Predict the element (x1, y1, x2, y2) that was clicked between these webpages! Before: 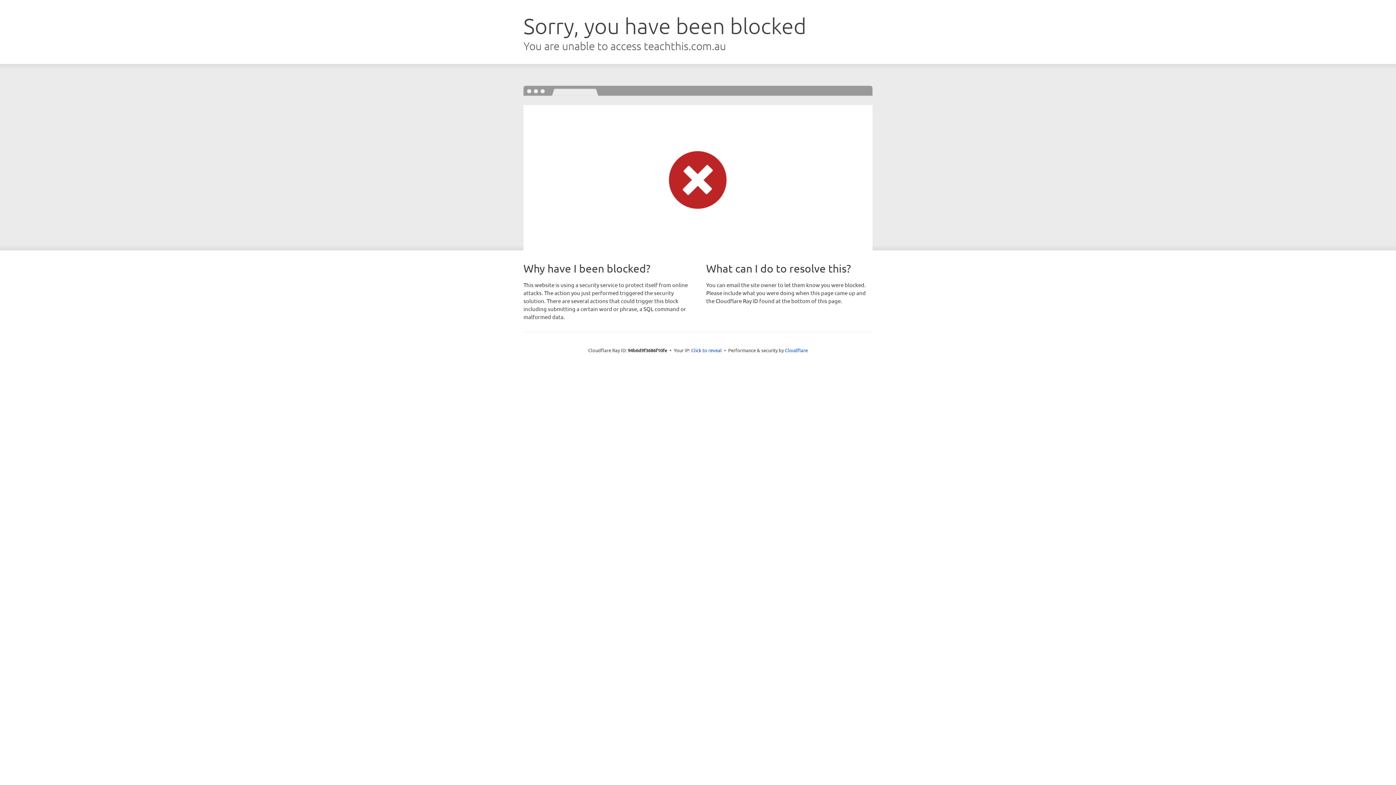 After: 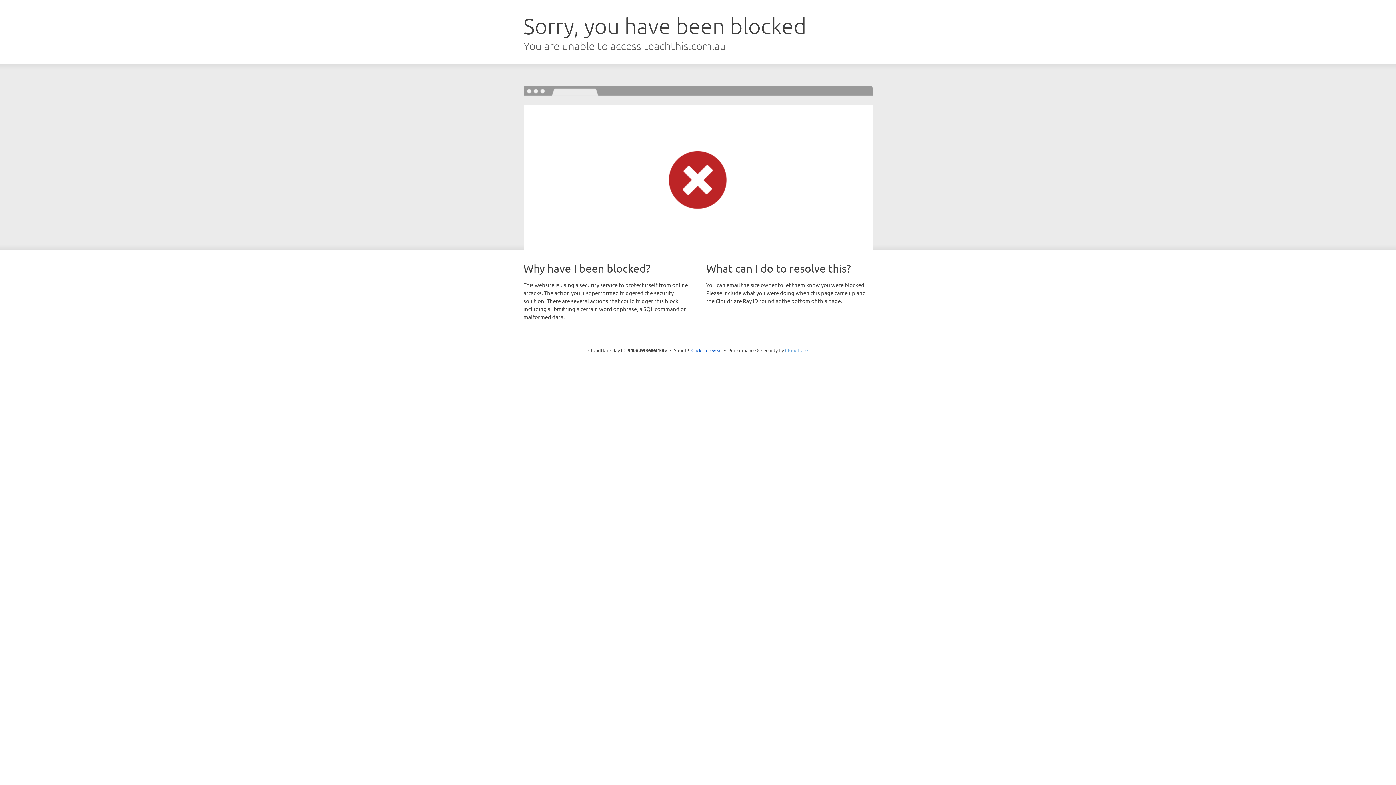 Action: label: Cloudflare bbox: (785, 347, 808, 353)